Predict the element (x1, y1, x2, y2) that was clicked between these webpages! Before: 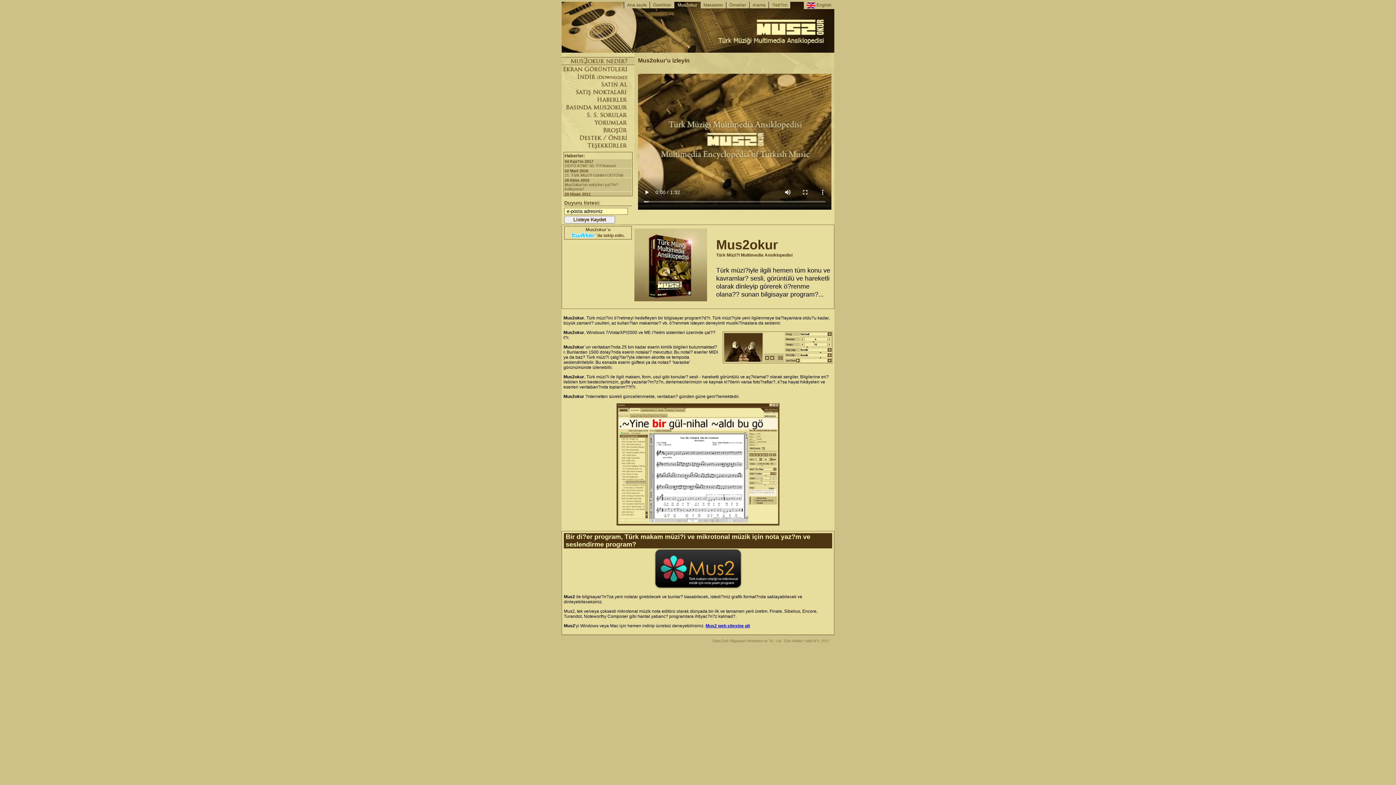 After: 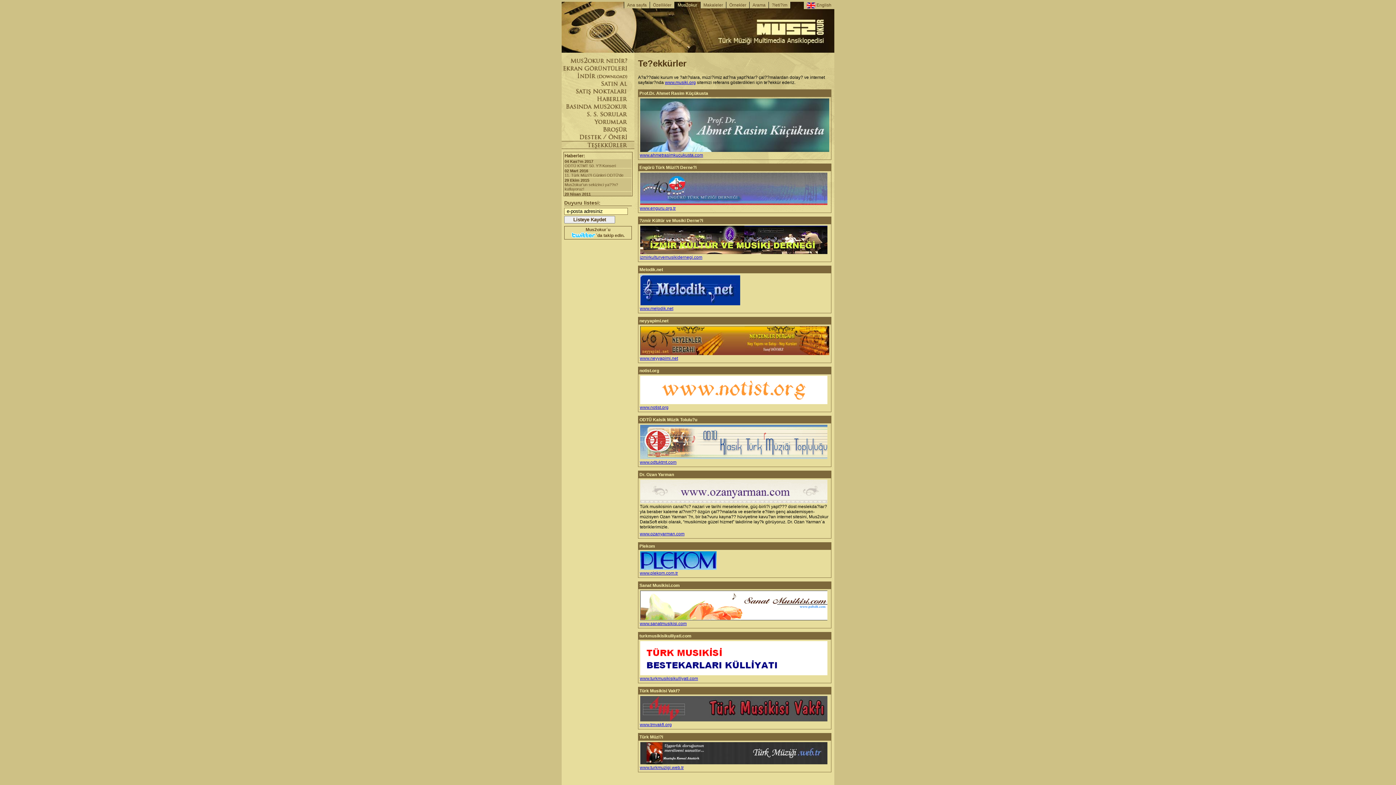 Action: bbox: (561, 141, 634, 149)